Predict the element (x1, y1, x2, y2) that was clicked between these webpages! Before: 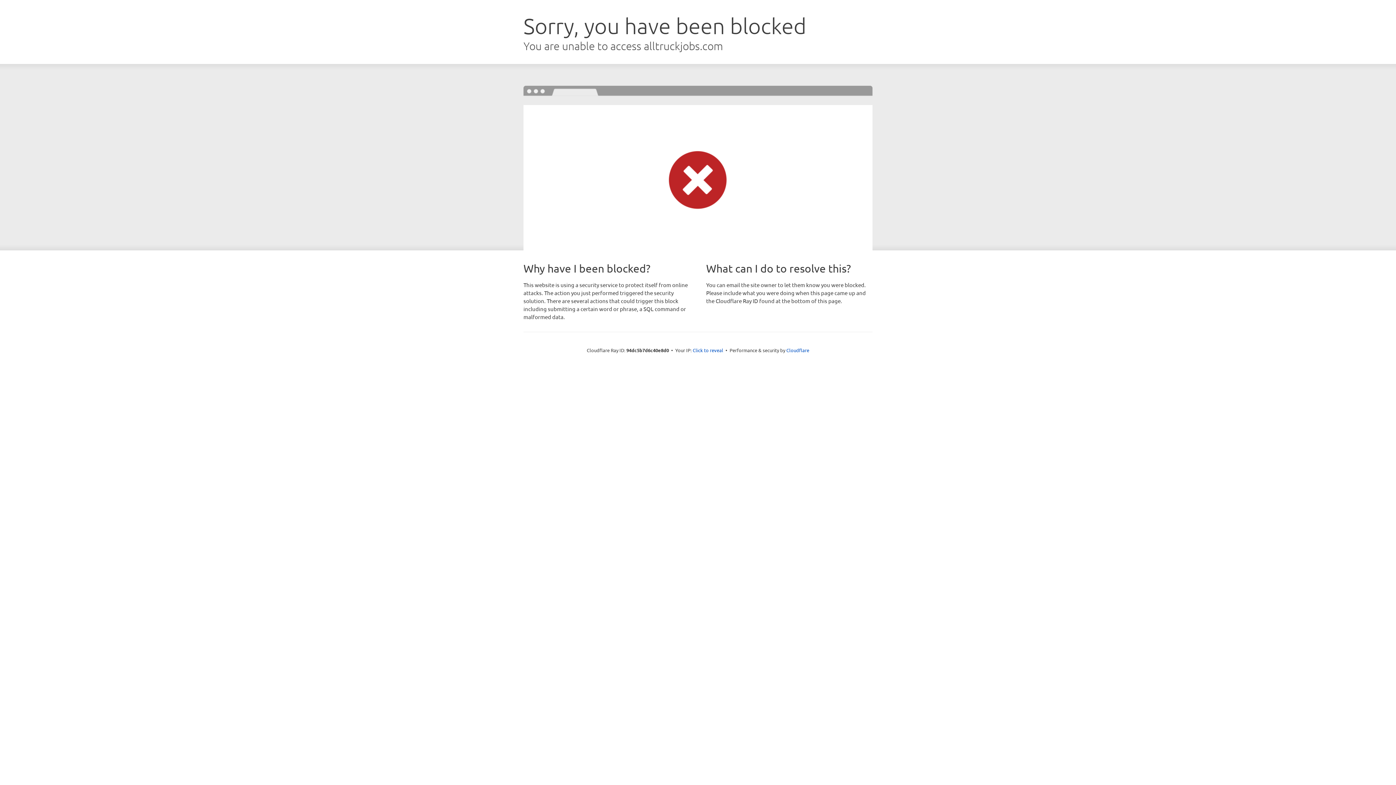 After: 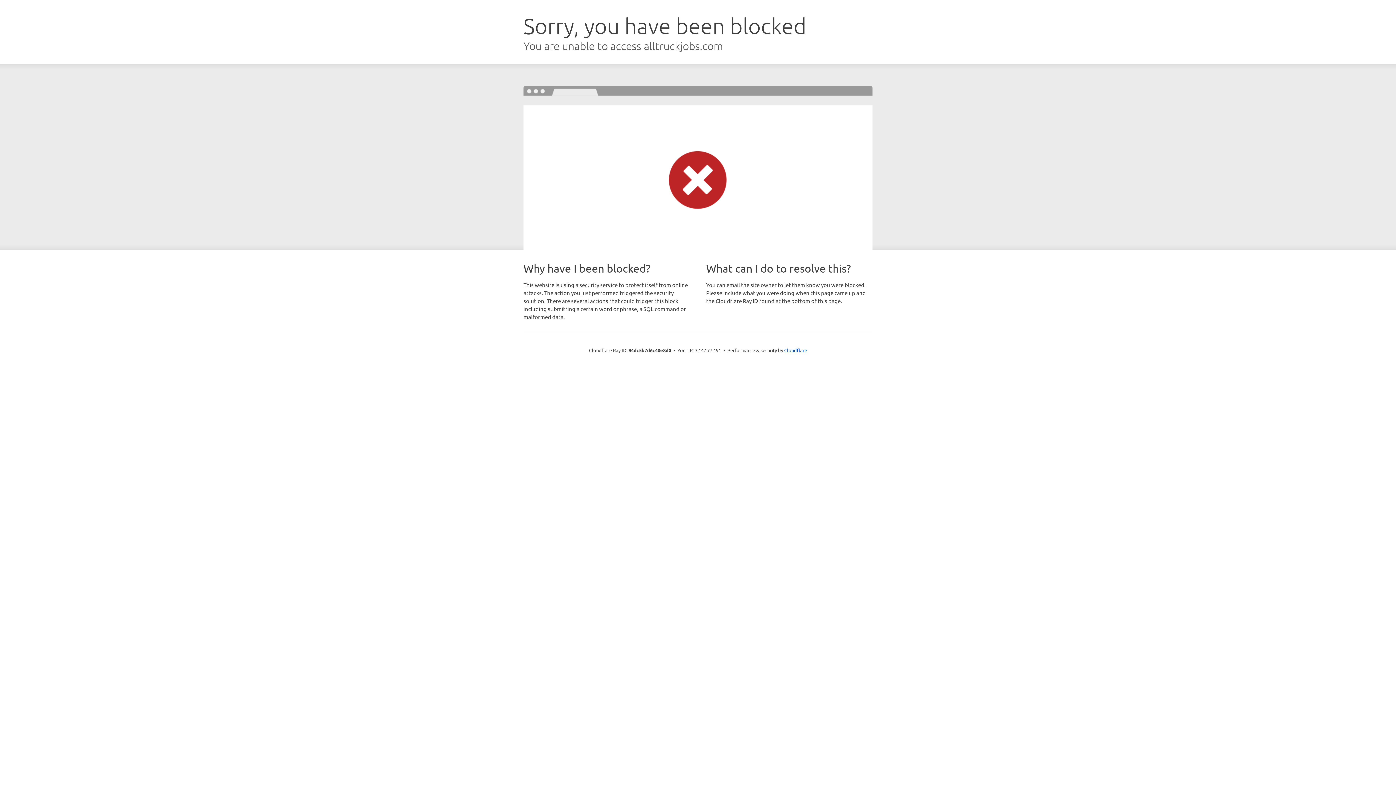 Action: bbox: (692, 346, 723, 353) label: Click to reveal